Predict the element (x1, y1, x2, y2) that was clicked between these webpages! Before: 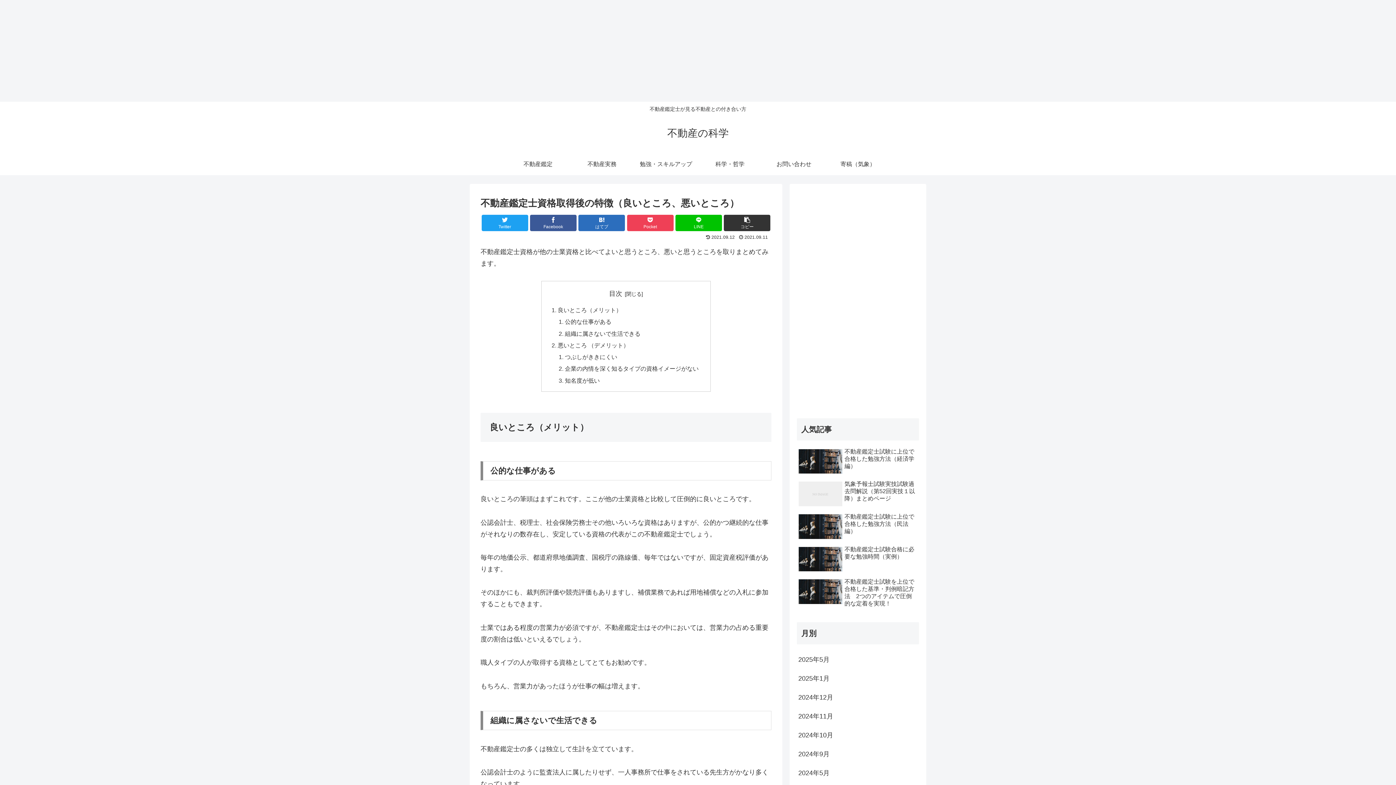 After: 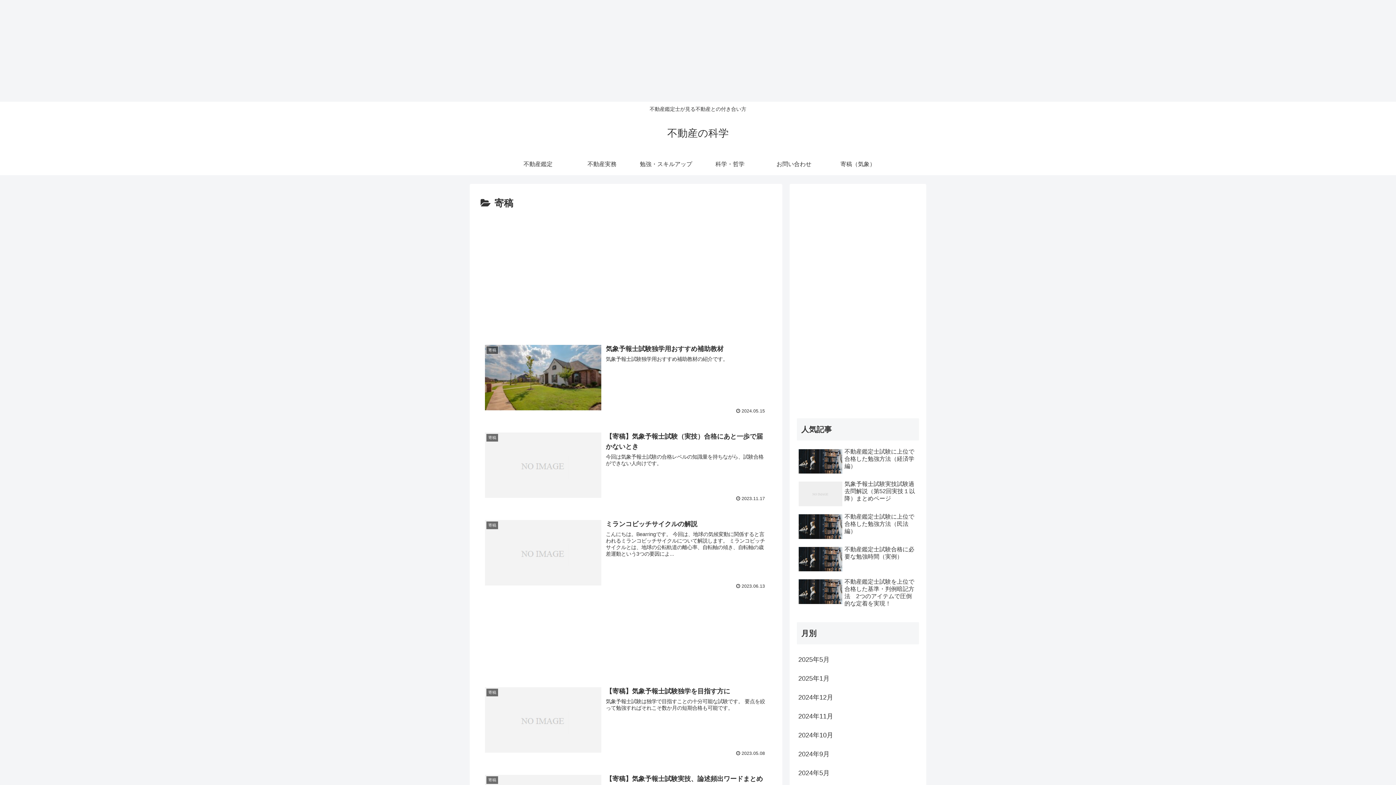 Action: label: 寄稿（気象） bbox: (826, 153, 890, 175)